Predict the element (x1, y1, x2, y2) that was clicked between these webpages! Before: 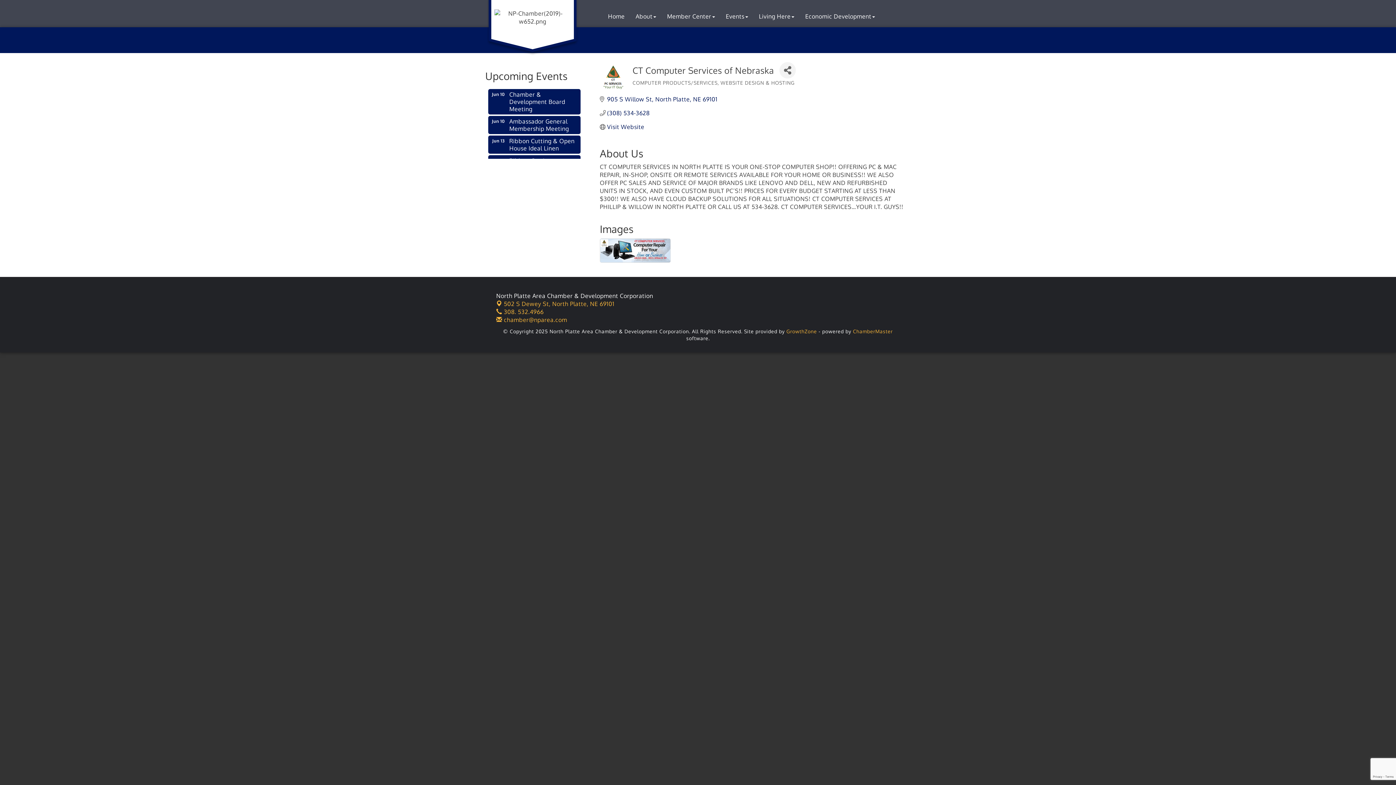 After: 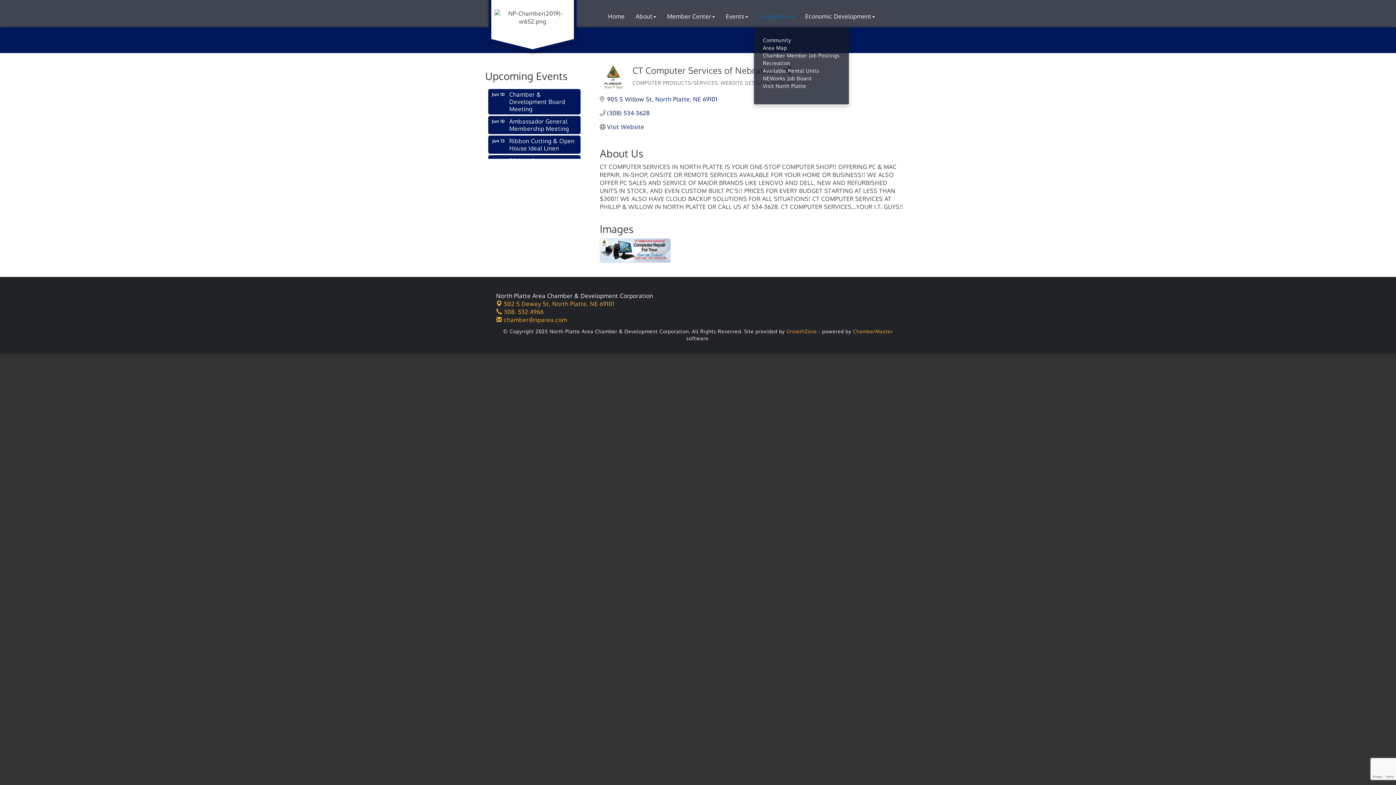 Action: label: Living Here bbox: (753, 7, 800, 25)